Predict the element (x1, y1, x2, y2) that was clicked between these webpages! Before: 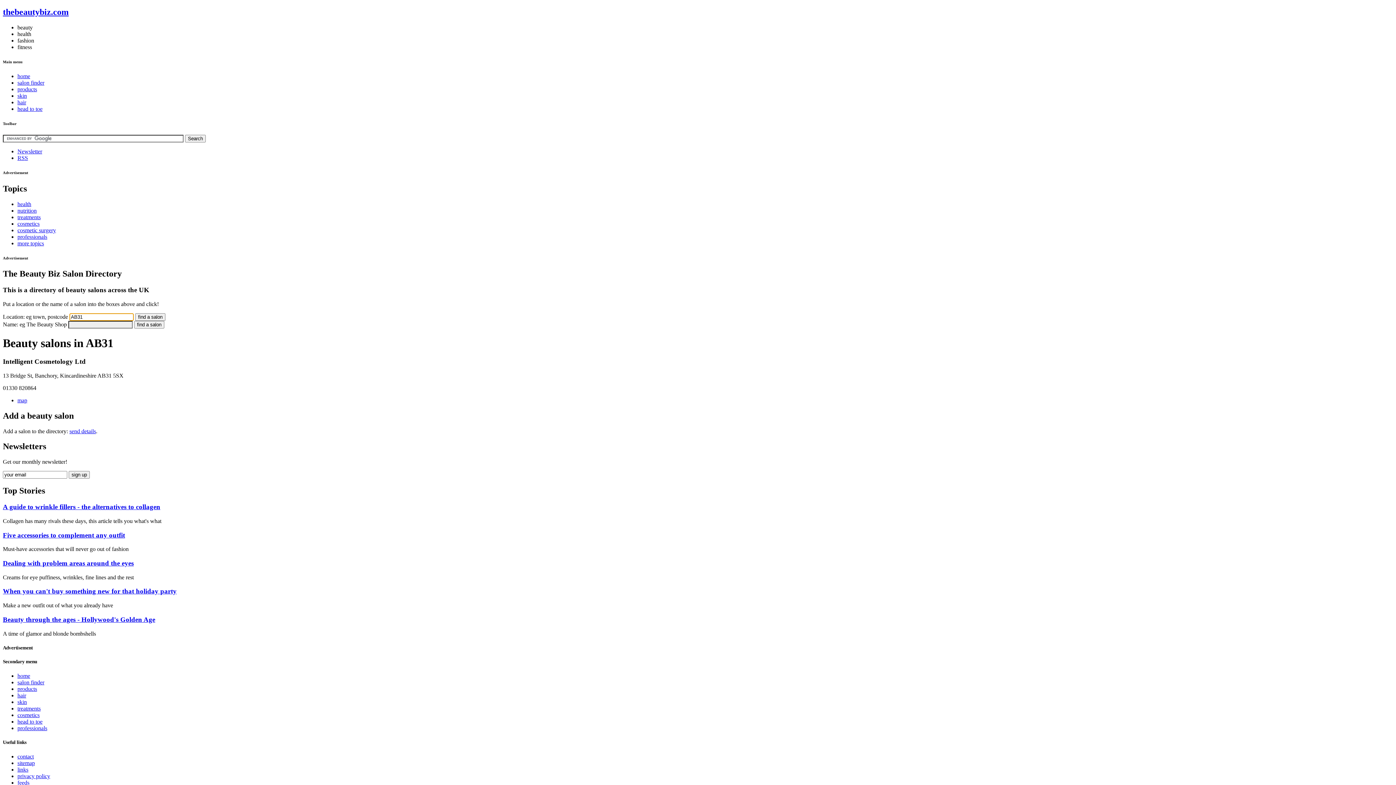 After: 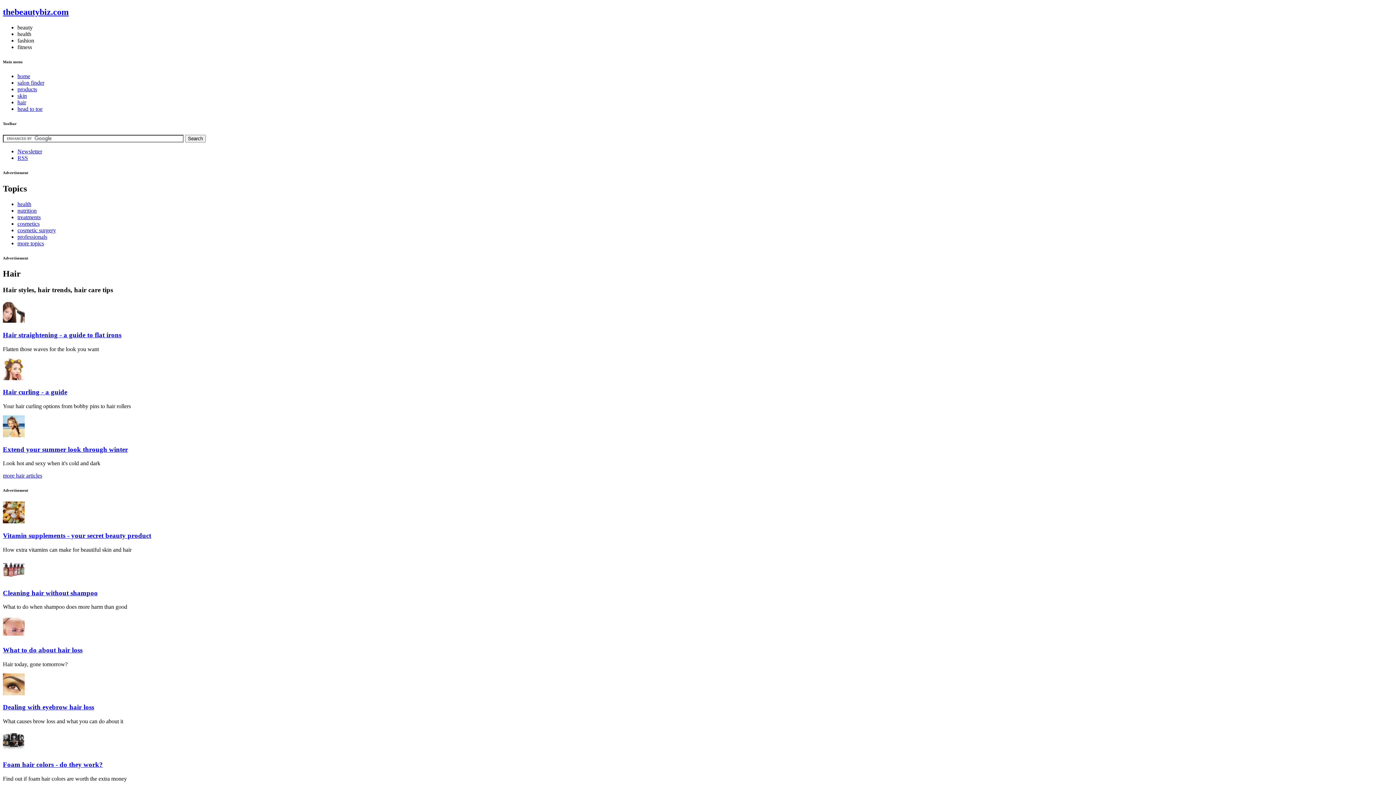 Action: bbox: (17, 99, 26, 105) label: hair